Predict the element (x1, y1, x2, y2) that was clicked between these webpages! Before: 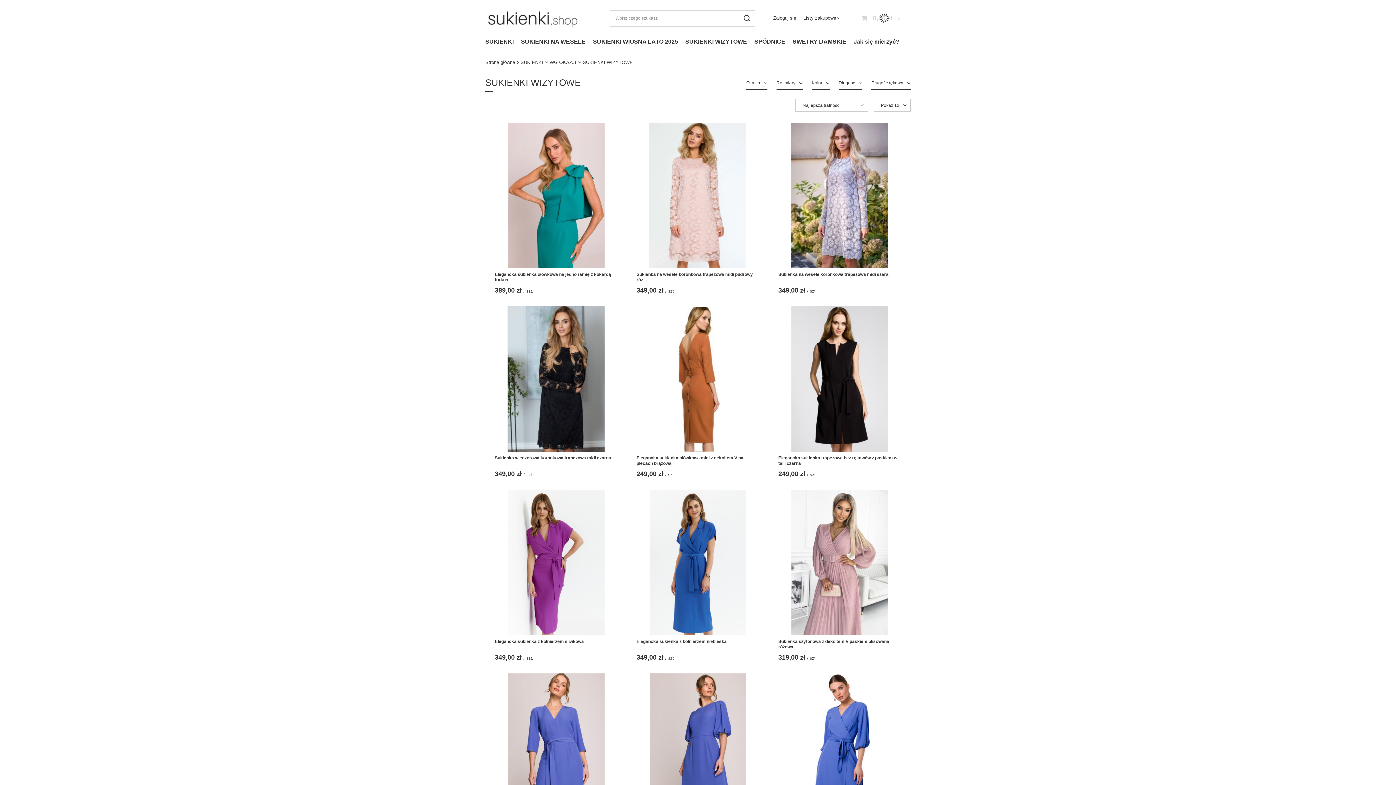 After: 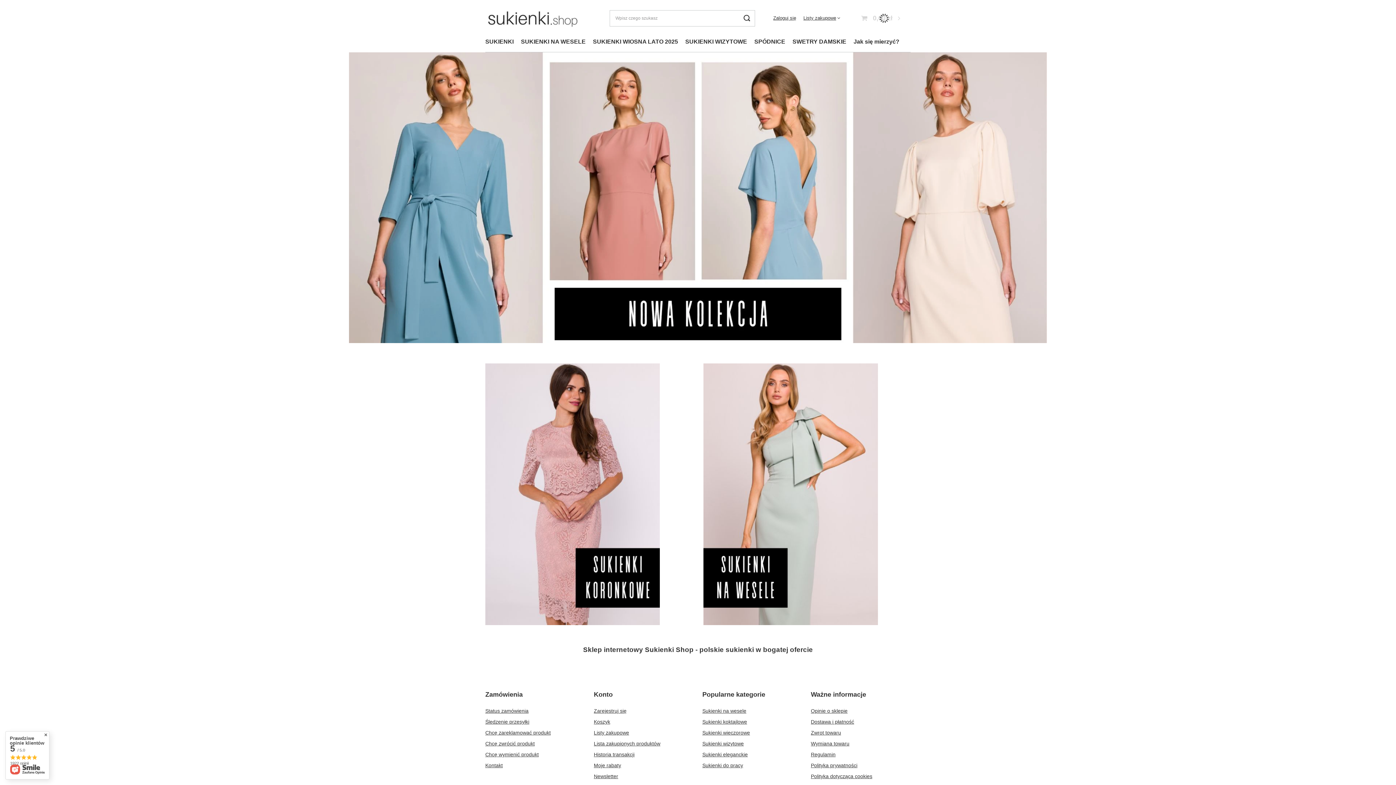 Action: label: Logo sklepu bbox: (485, 6, 580, 29)